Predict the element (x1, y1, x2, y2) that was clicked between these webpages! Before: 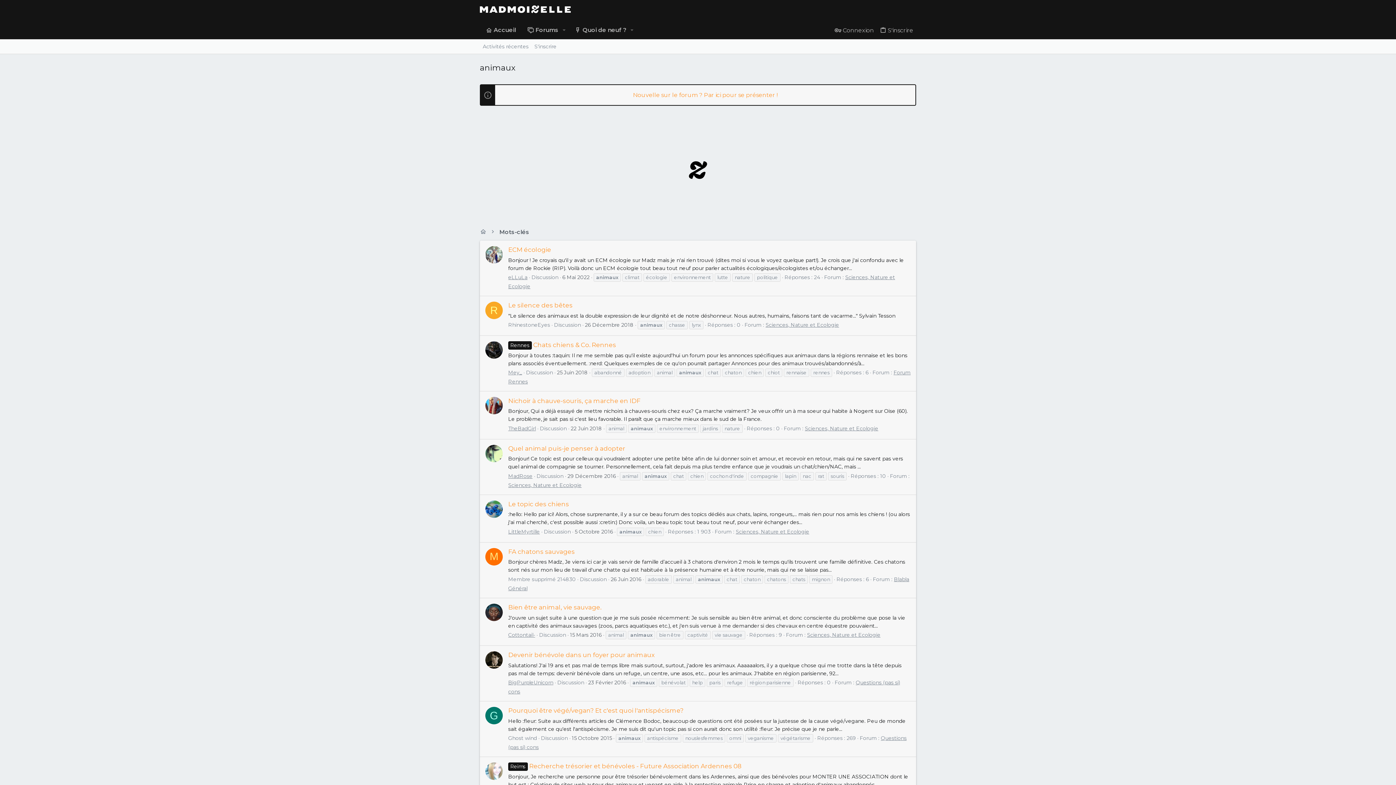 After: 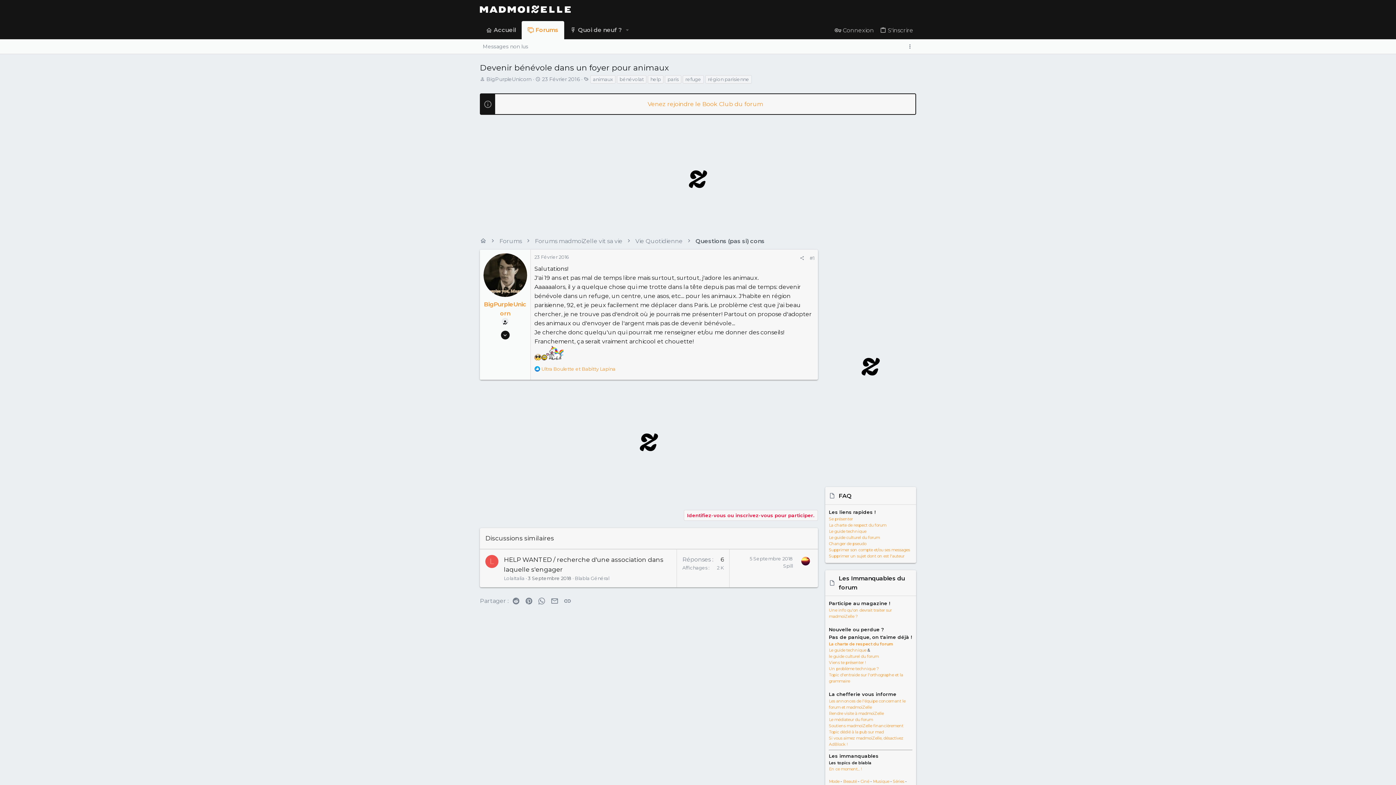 Action: label: Devenir bénévole dans un foyer pour animaux bbox: (508, 651, 654, 658)